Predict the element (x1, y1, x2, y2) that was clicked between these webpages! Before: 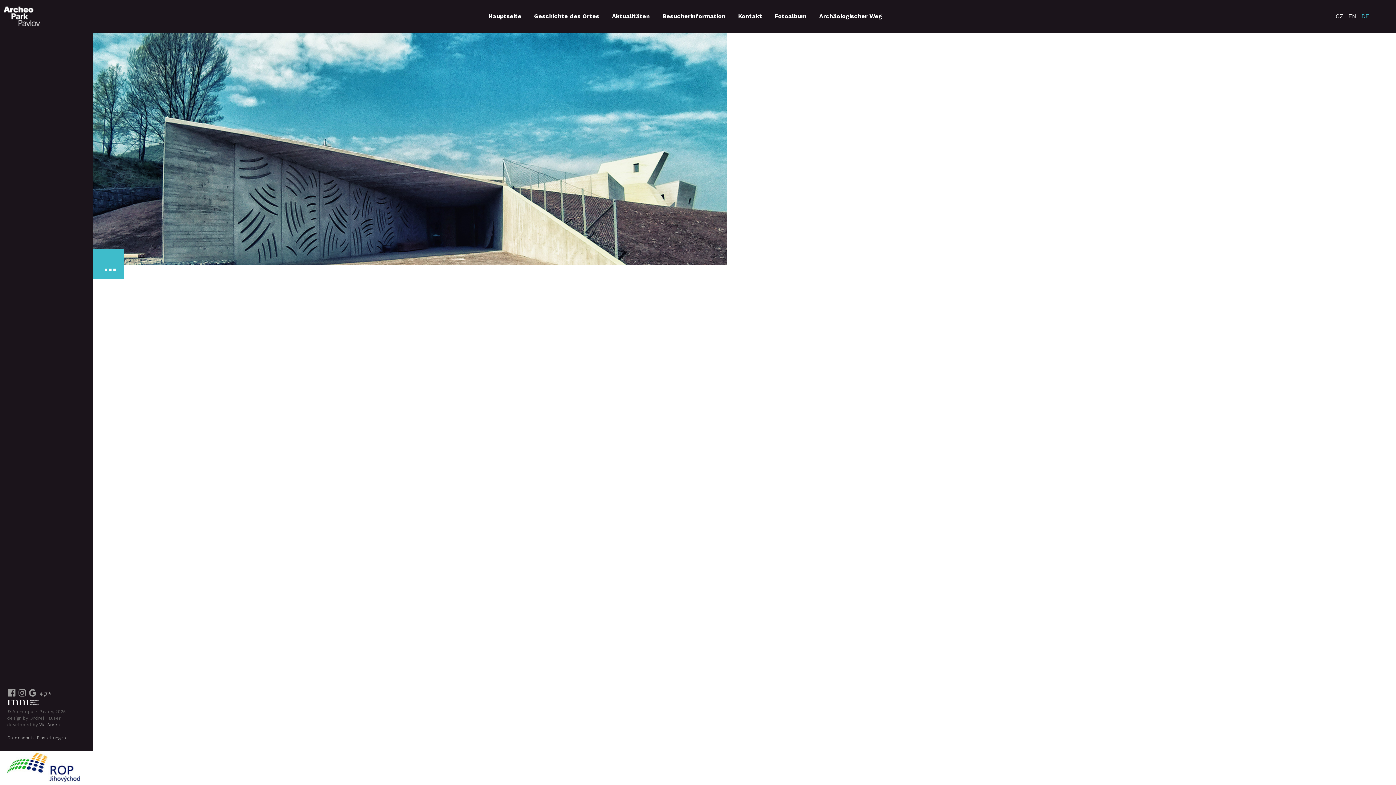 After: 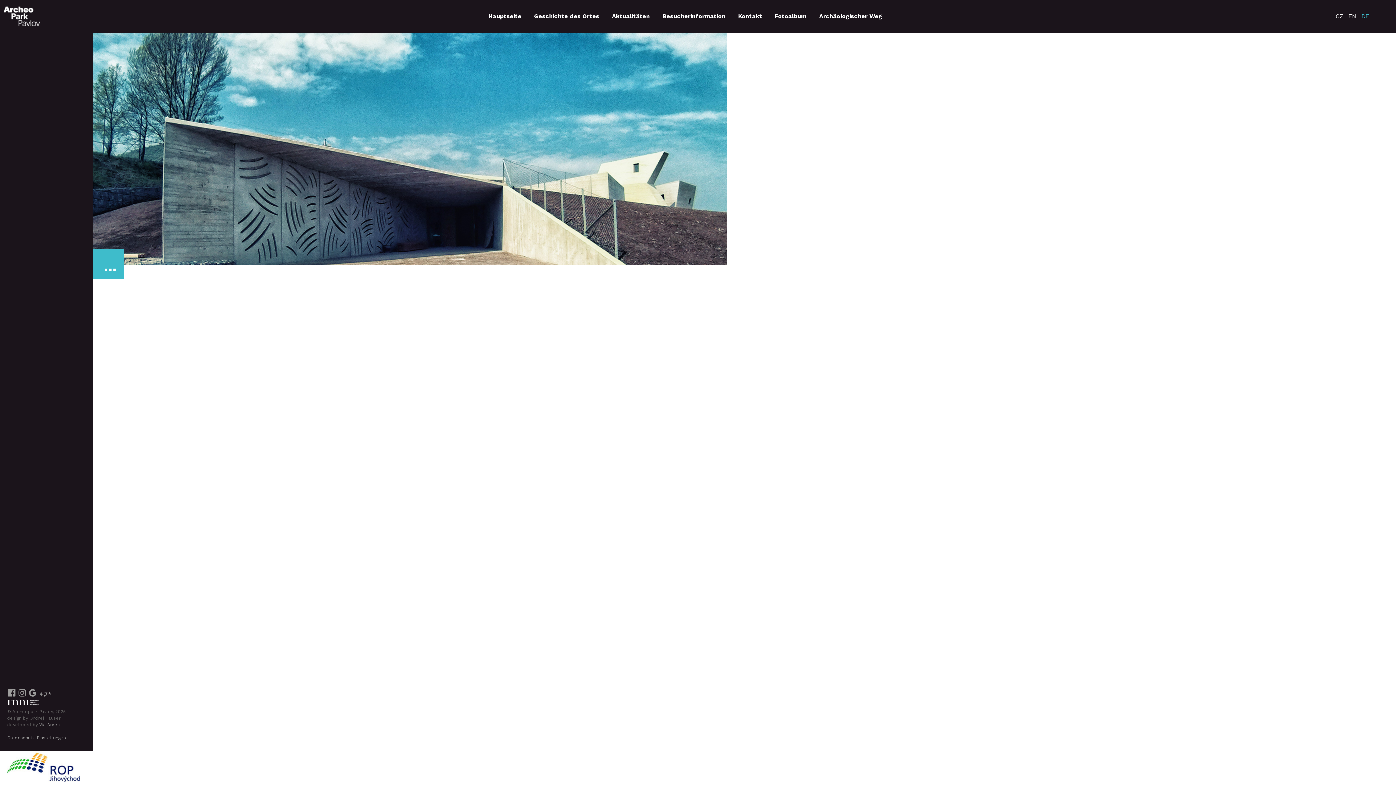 Action: bbox: (1361, 12, 1369, 19) label: DE